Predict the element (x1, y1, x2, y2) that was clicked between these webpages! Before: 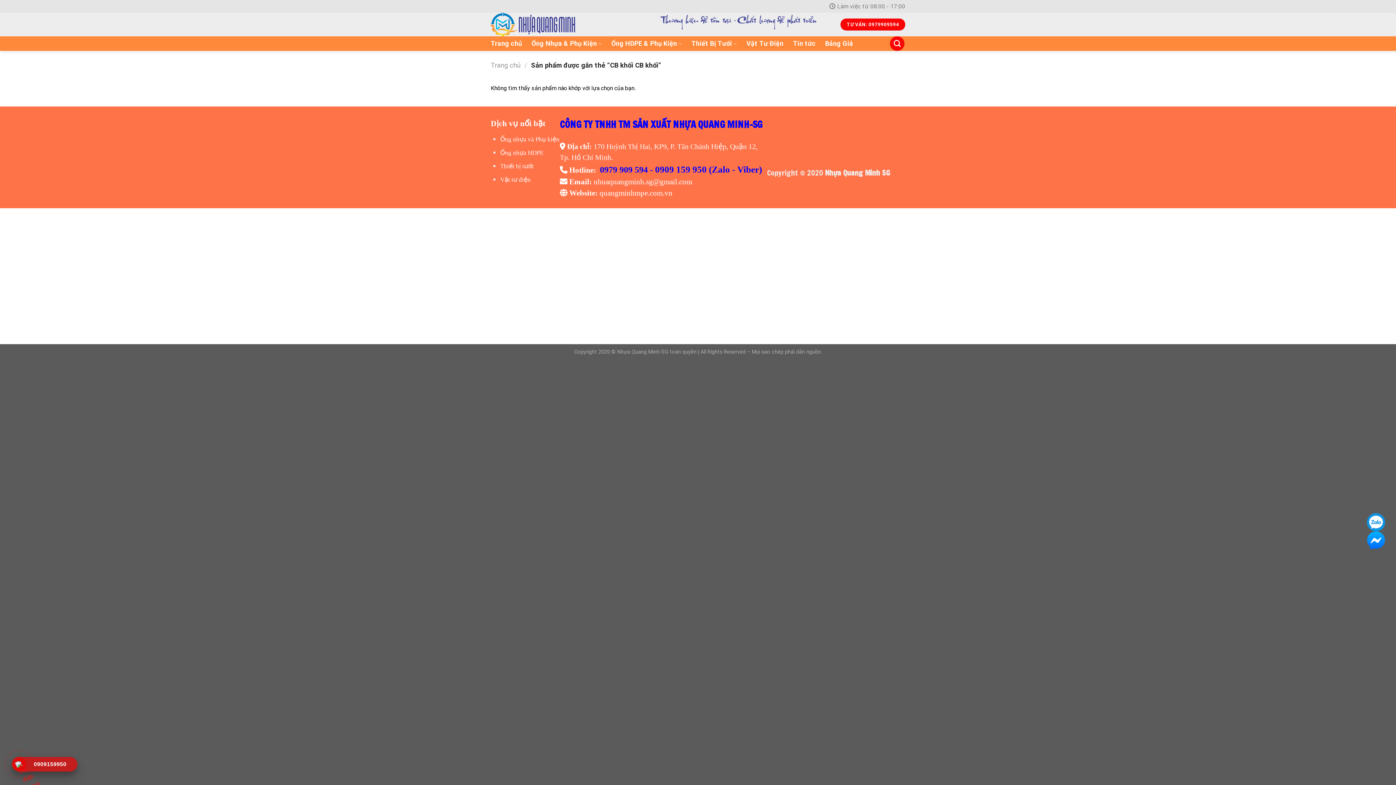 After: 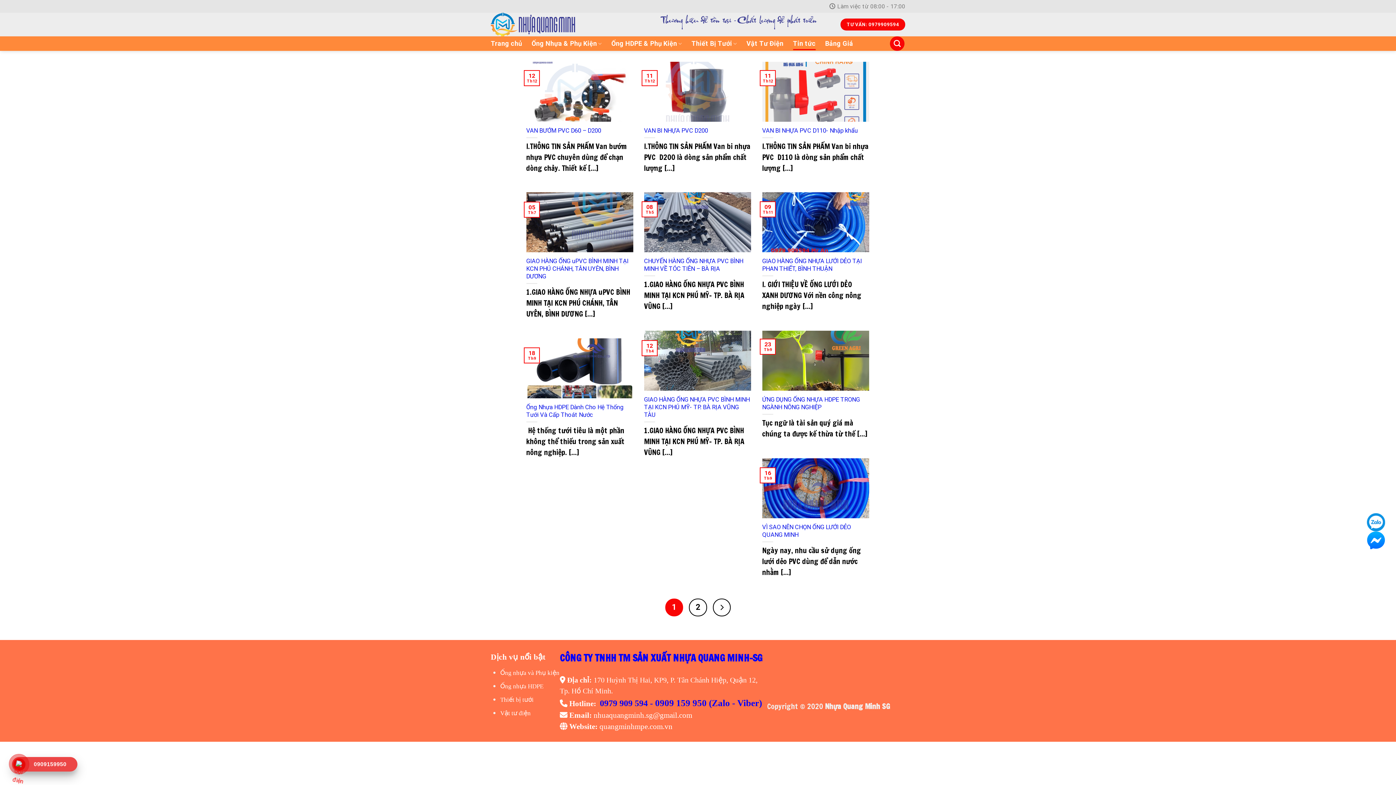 Action: bbox: (793, 37, 815, 50) label: Tin tức